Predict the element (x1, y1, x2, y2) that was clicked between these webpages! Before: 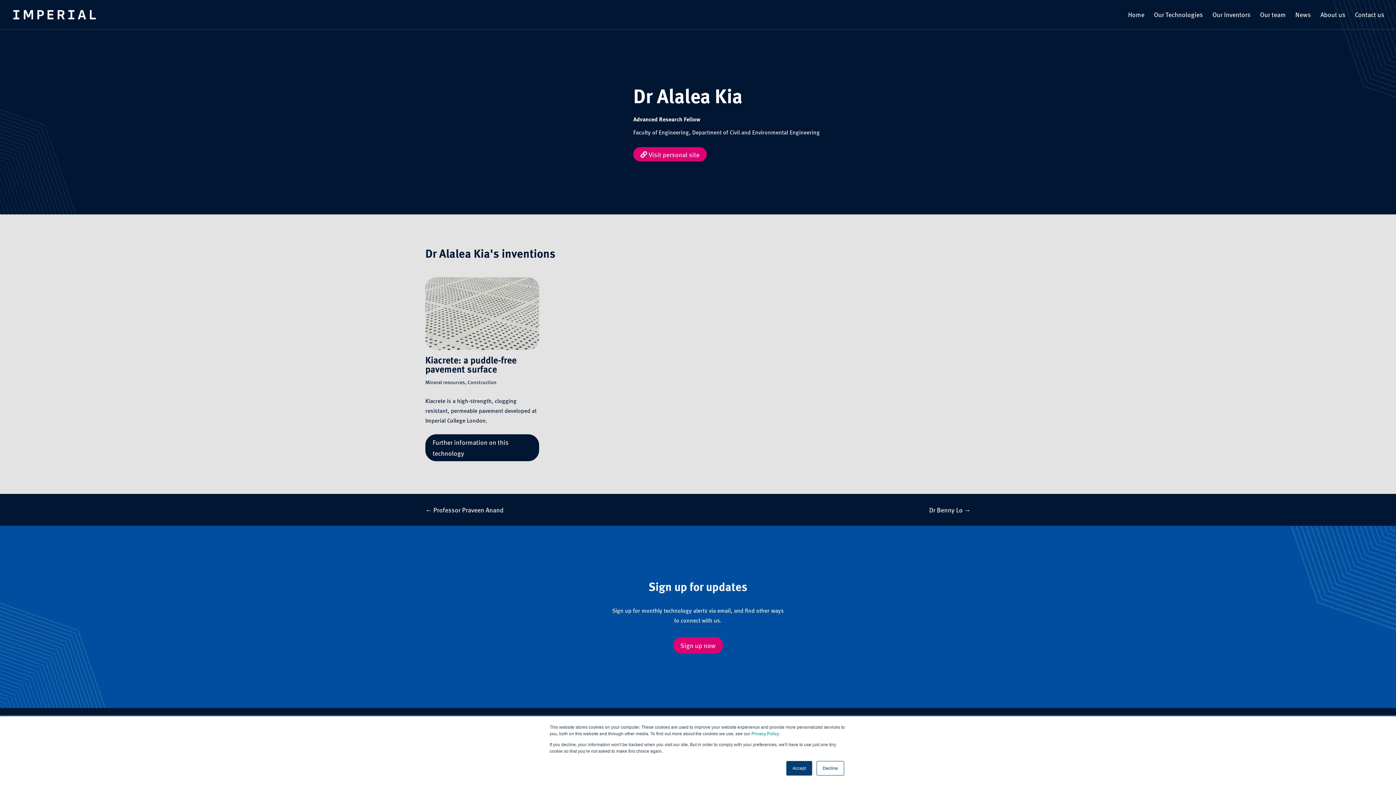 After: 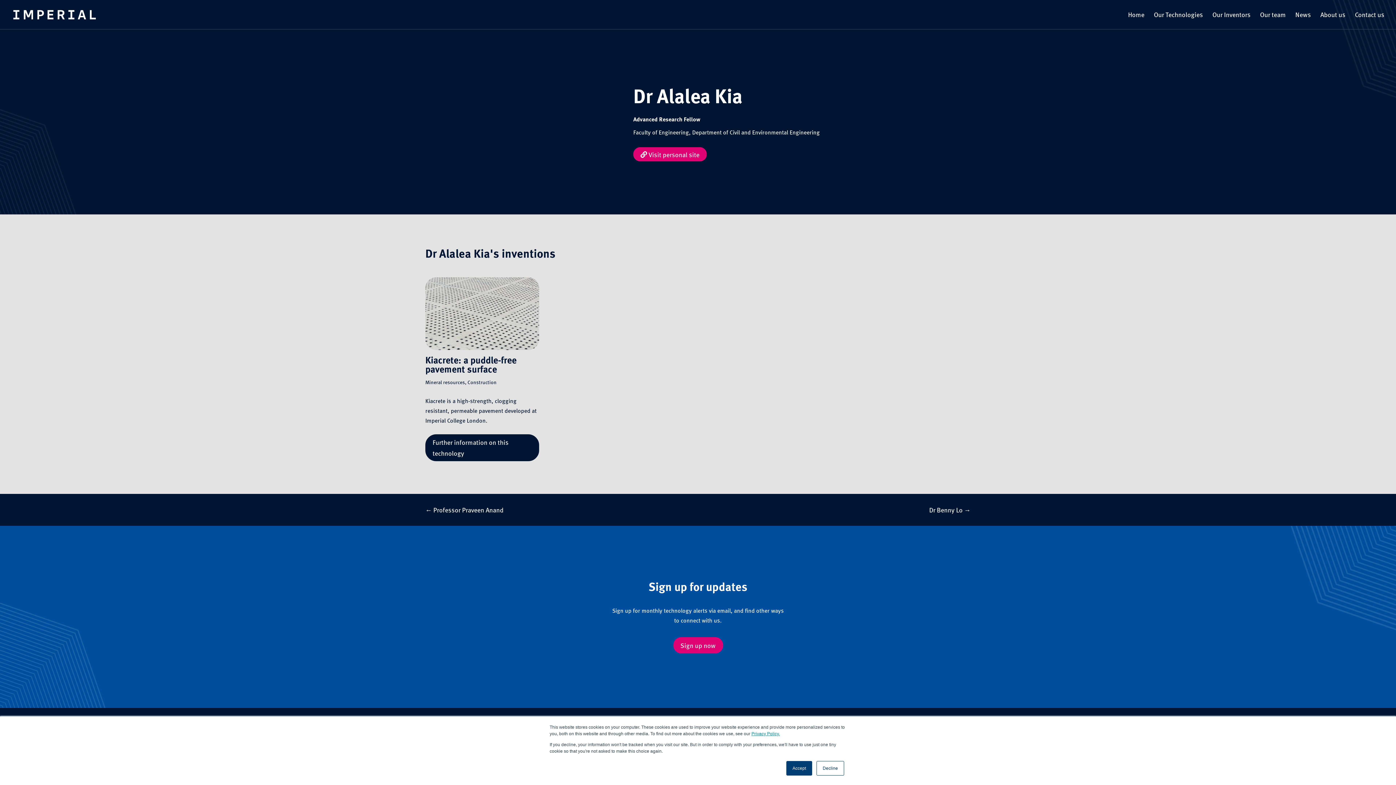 Action: label: Privacy Policy. bbox: (751, 731, 780, 736)